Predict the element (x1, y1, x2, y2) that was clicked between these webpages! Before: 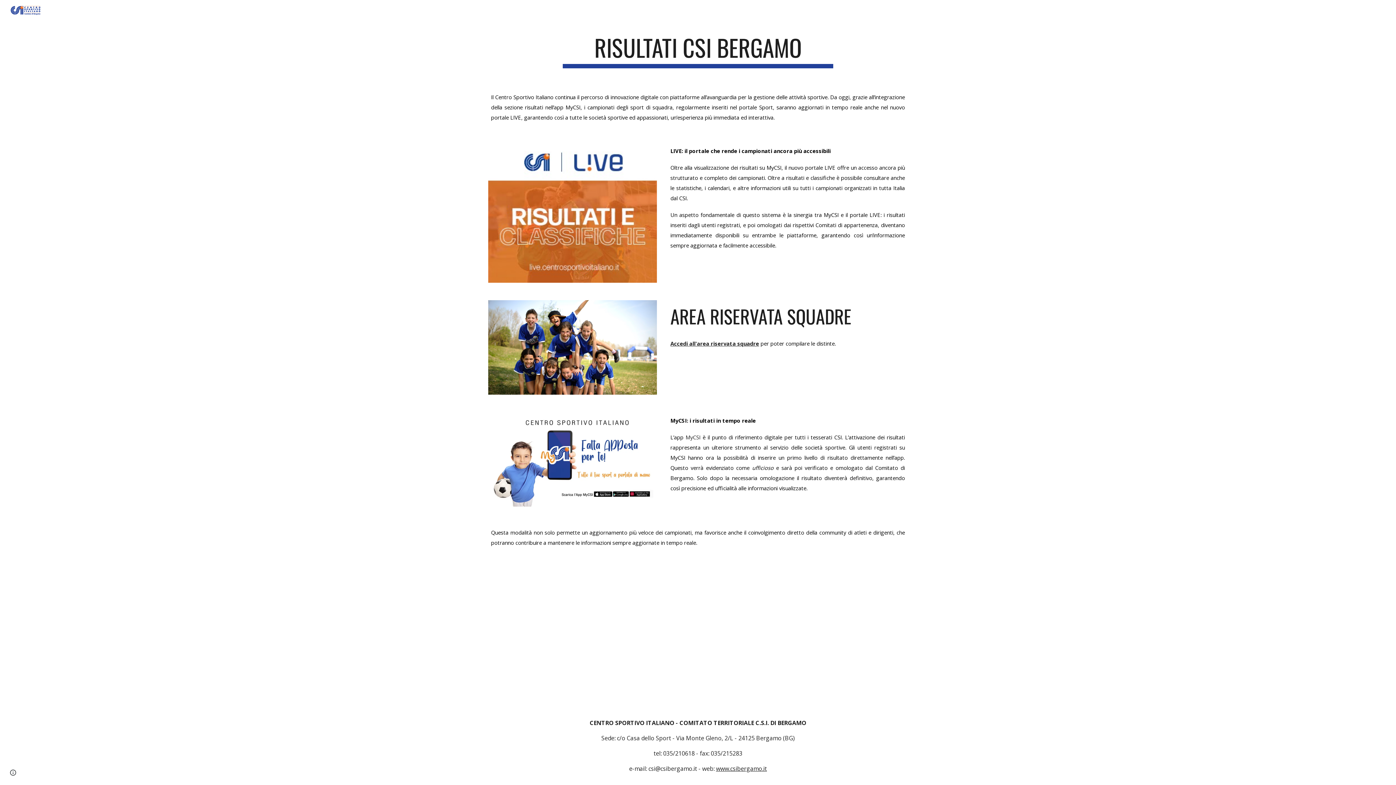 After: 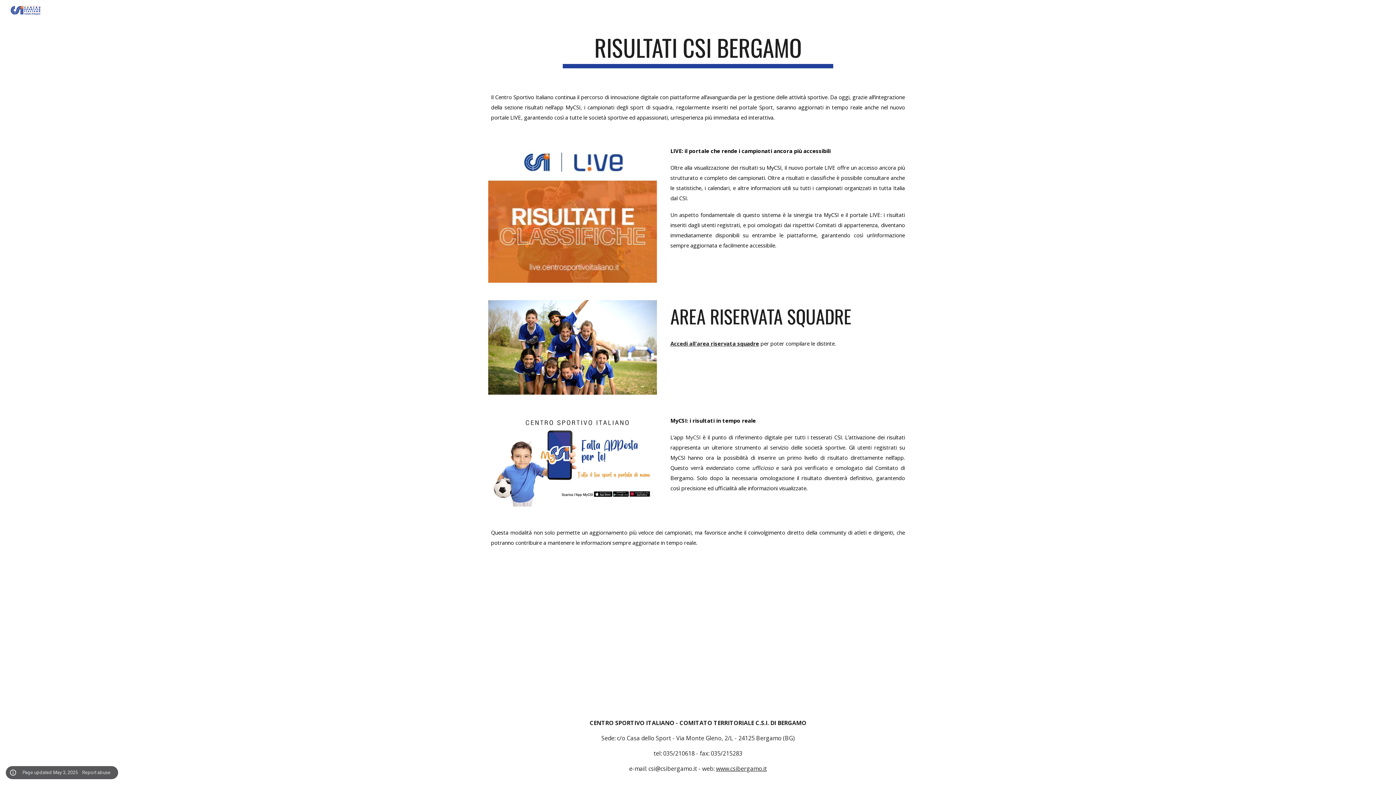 Action: label: Site actions bbox: (8, 768, 18, 778)